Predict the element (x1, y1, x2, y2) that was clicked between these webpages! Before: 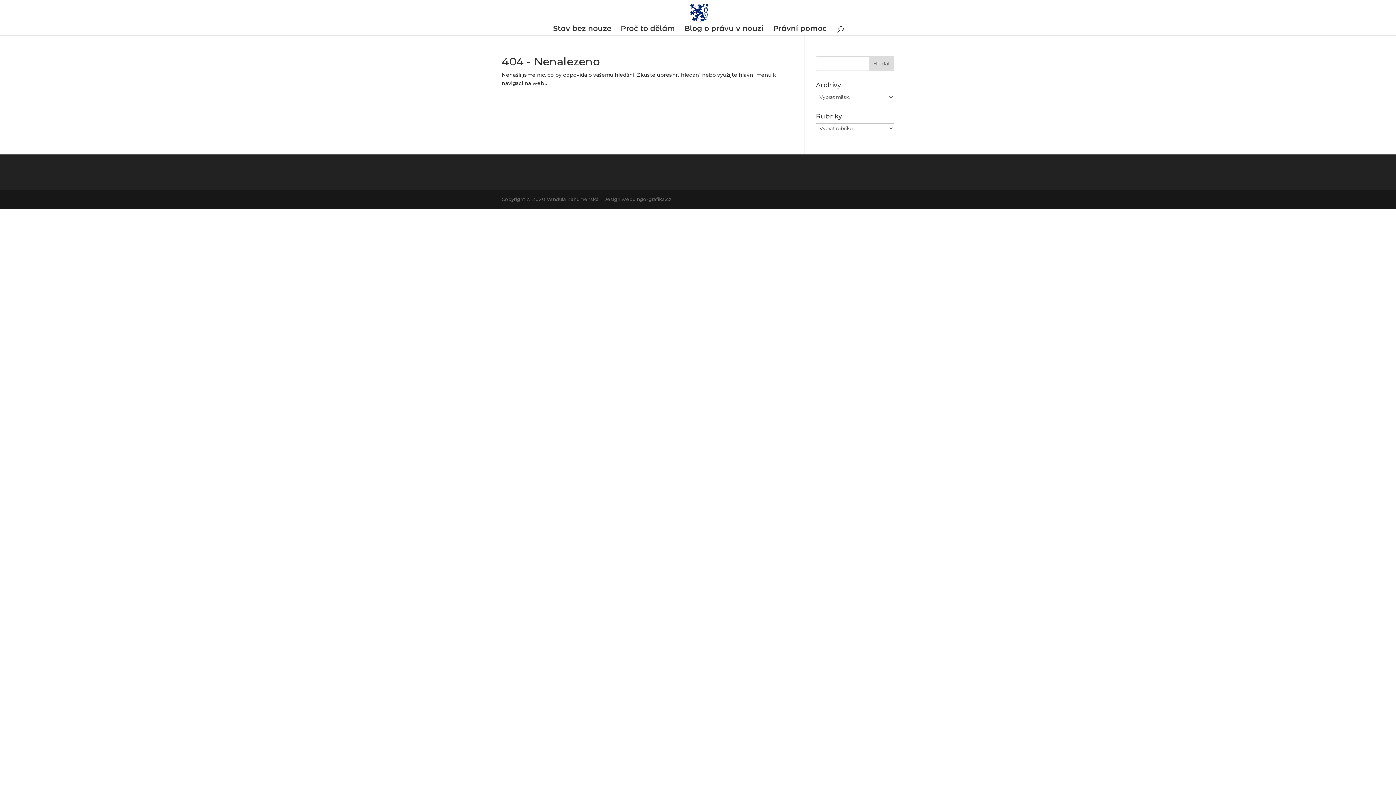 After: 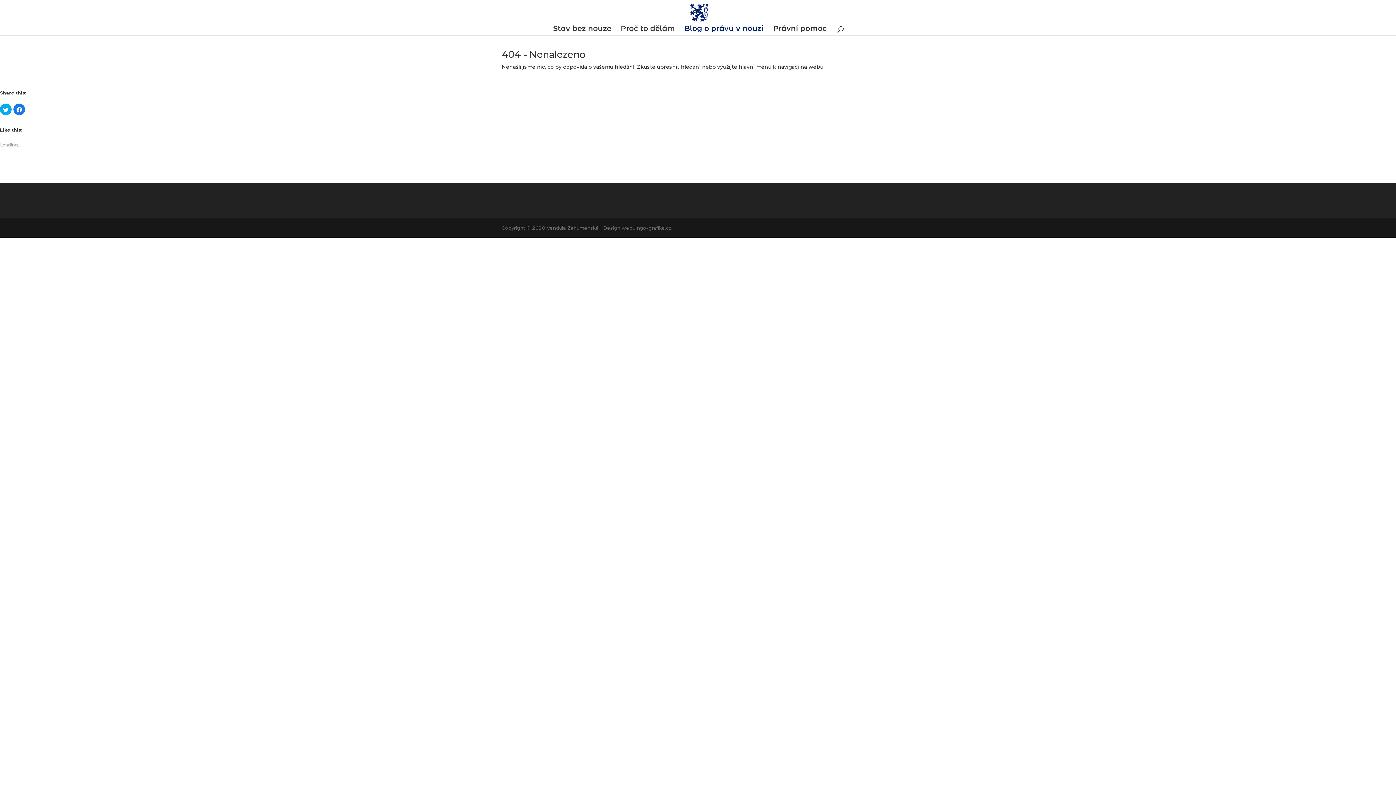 Action: bbox: (684, 25, 763, 35) label: Blog o právu v nouzi